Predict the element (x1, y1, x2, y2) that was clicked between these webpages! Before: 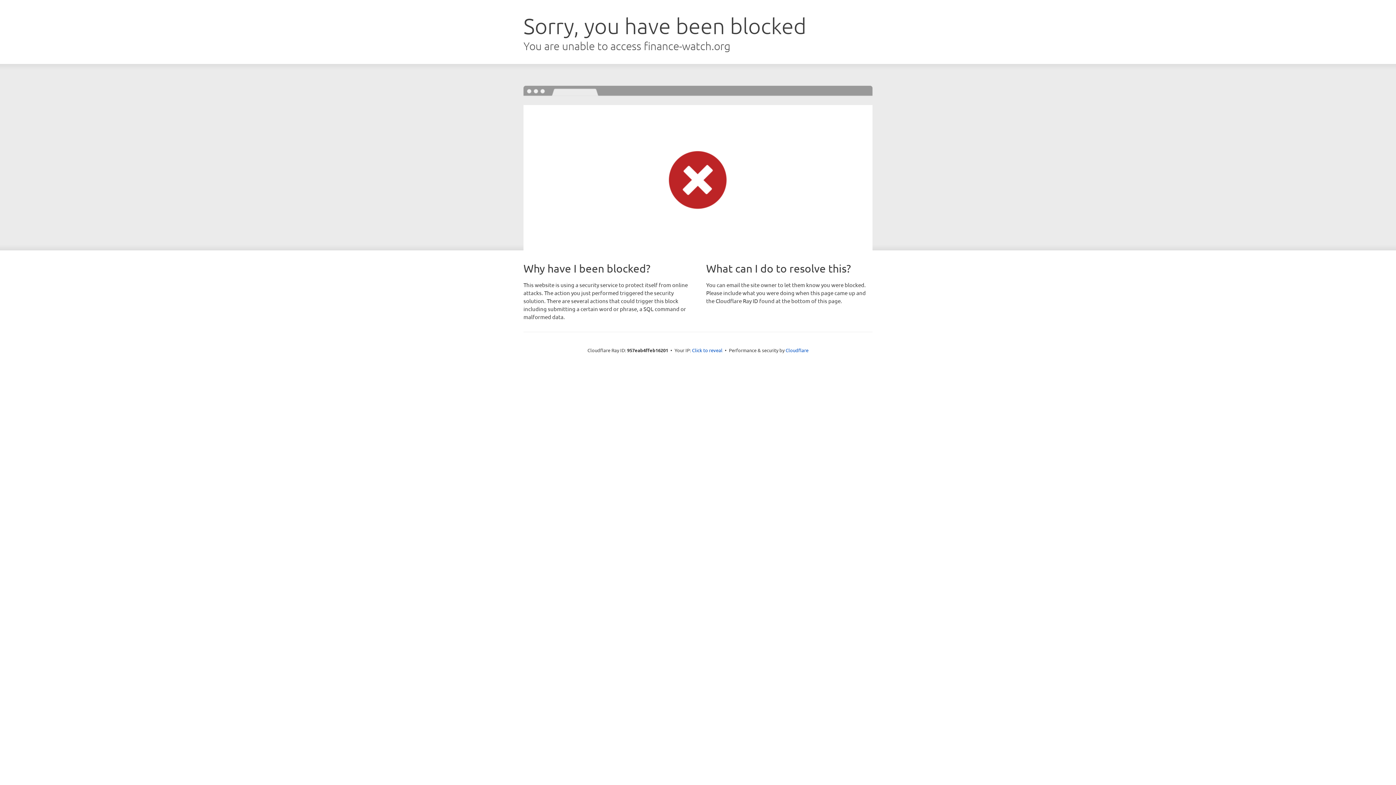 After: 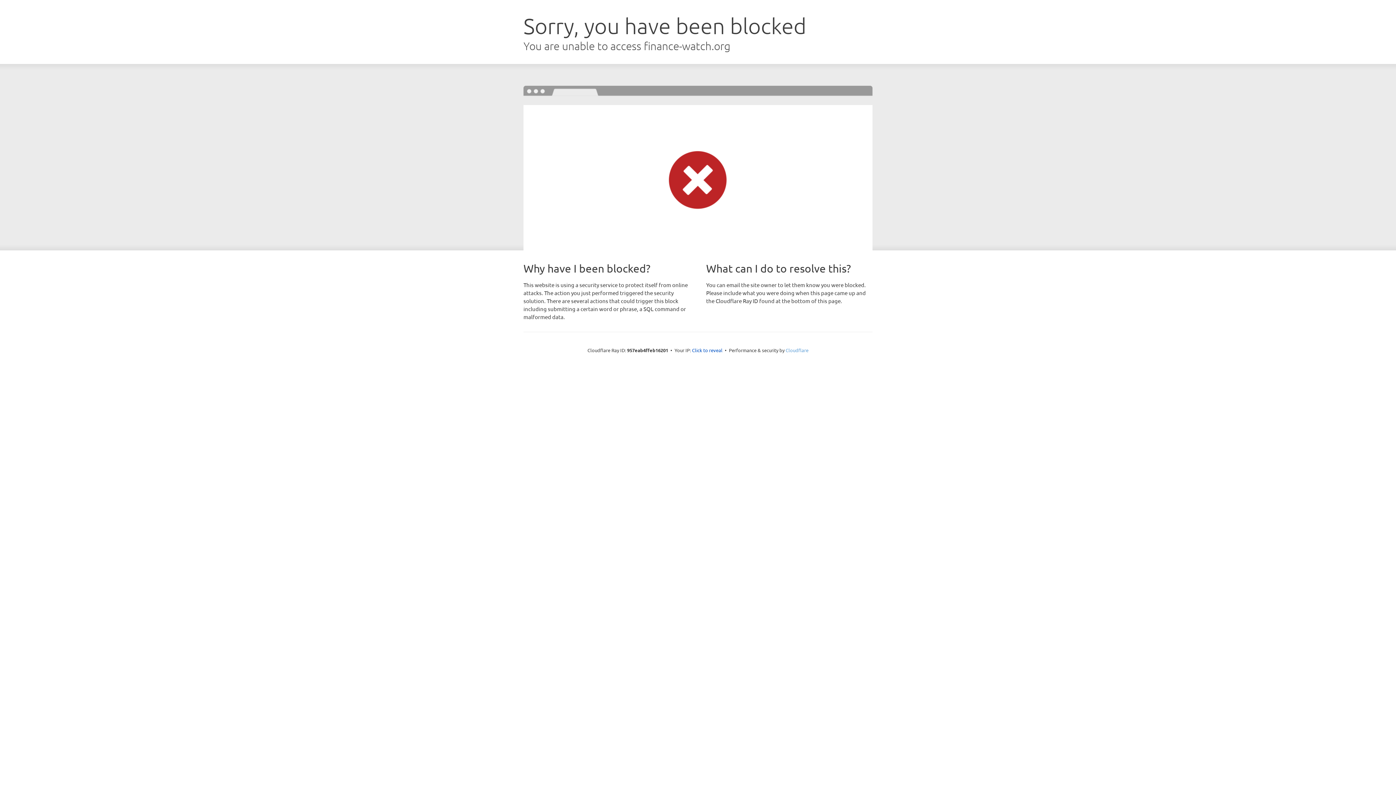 Action: bbox: (785, 347, 808, 353) label: Cloudflare